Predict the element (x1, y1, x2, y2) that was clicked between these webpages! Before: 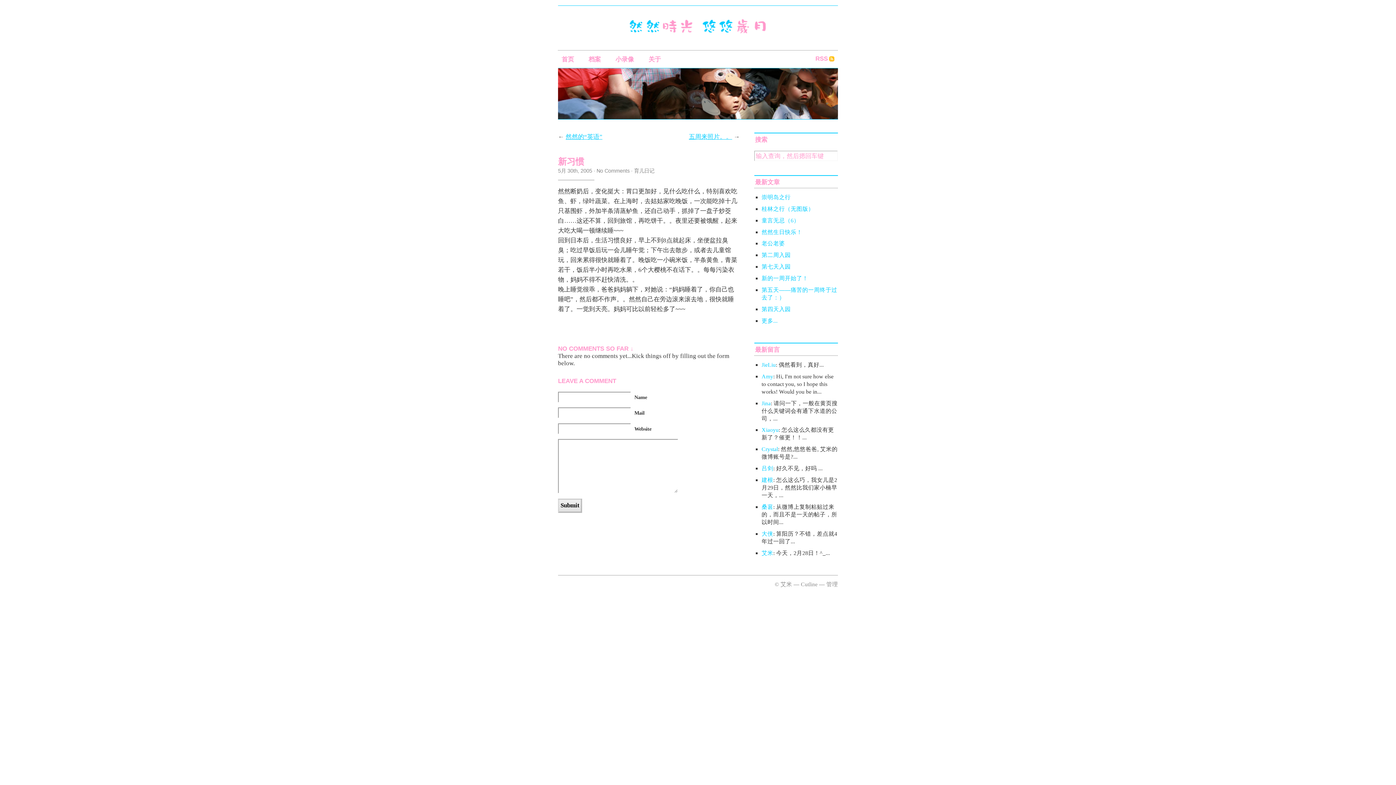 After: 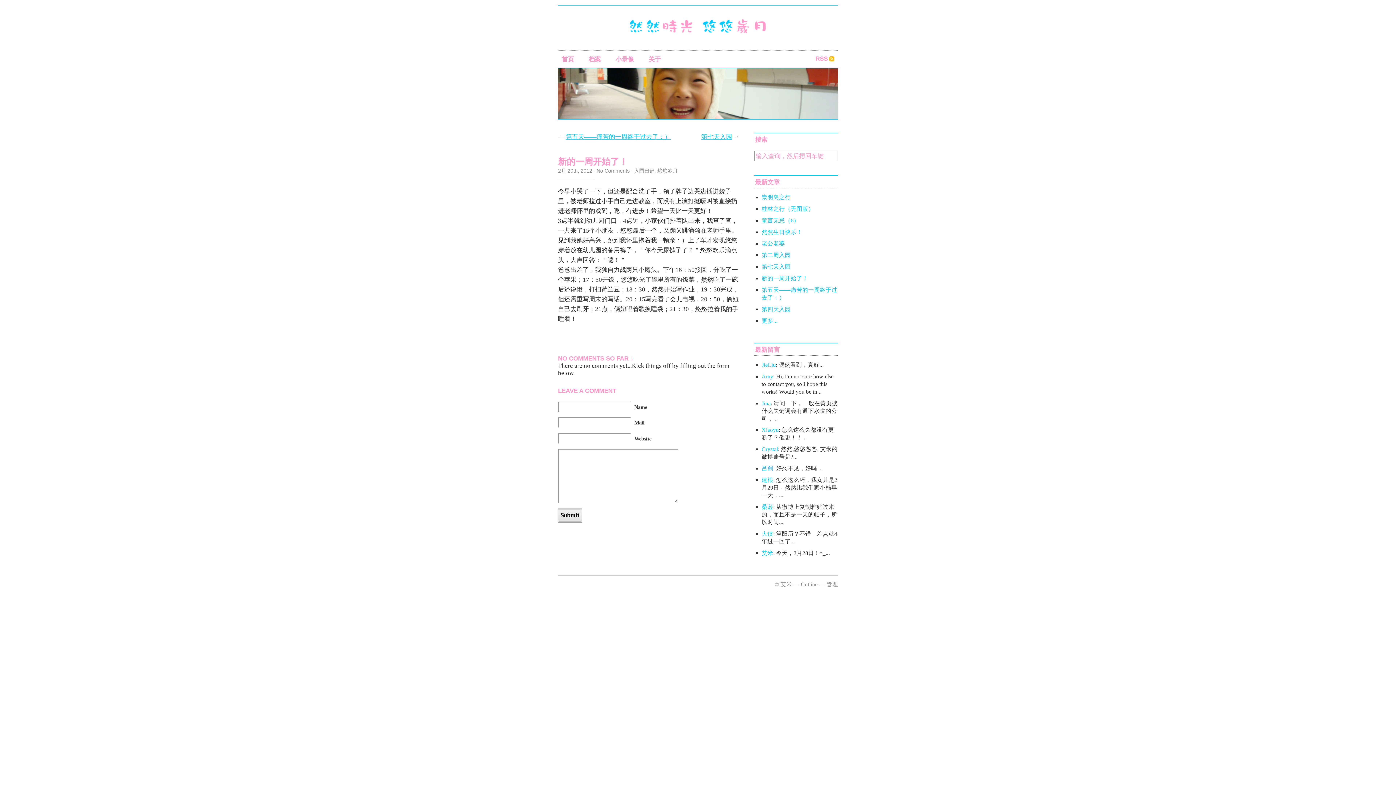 Action: bbox: (761, 275, 808, 281) label: 新的一周开始了！